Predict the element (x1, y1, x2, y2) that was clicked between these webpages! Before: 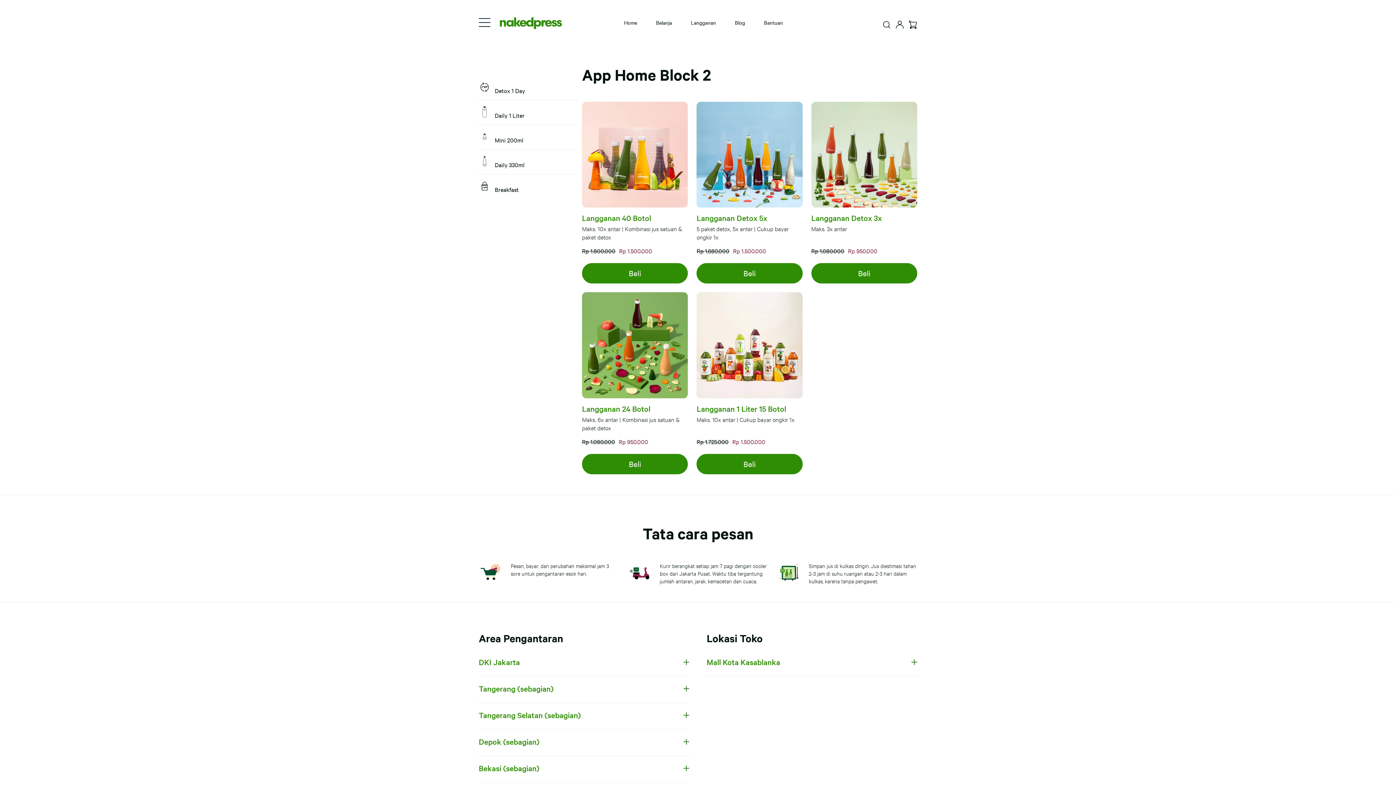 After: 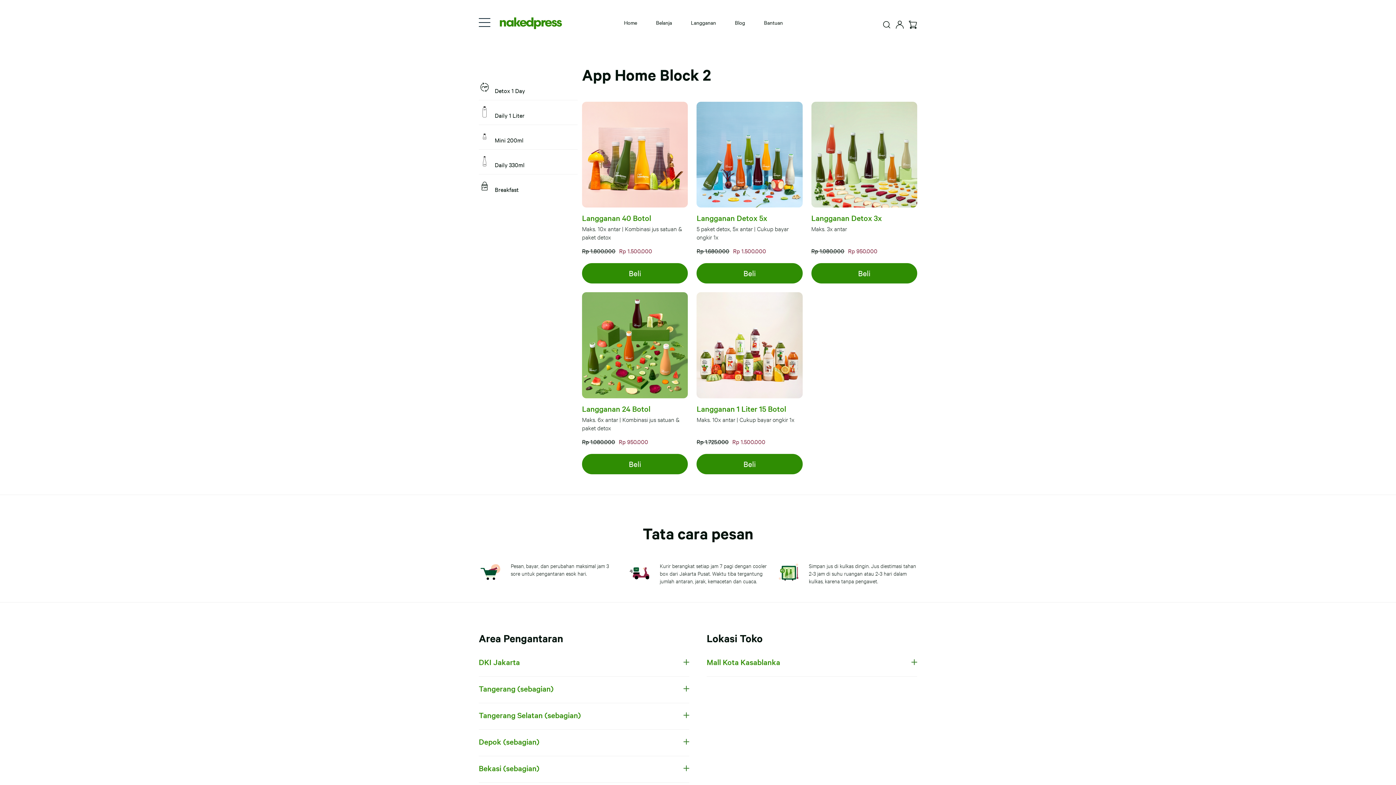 Action: bbox: (882, 20, 891, 30)